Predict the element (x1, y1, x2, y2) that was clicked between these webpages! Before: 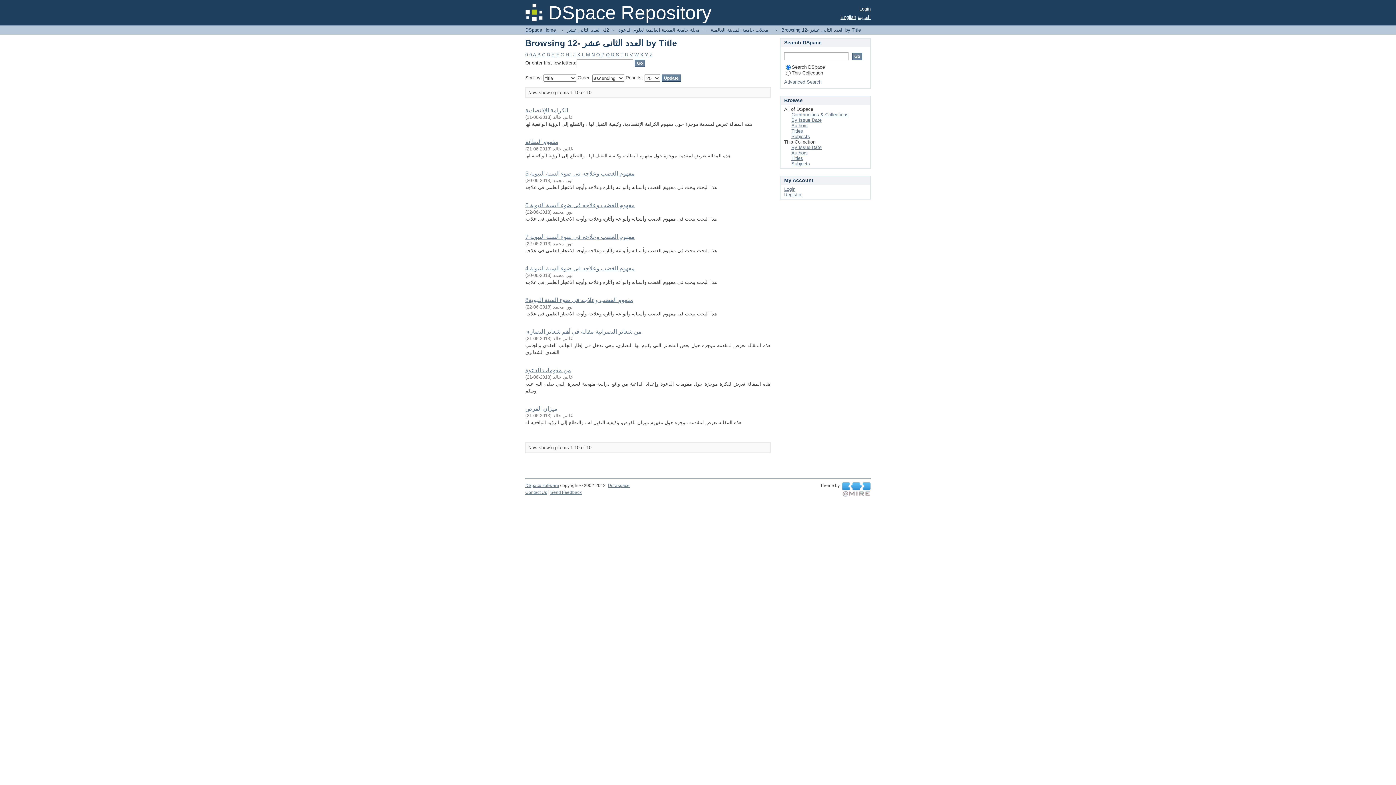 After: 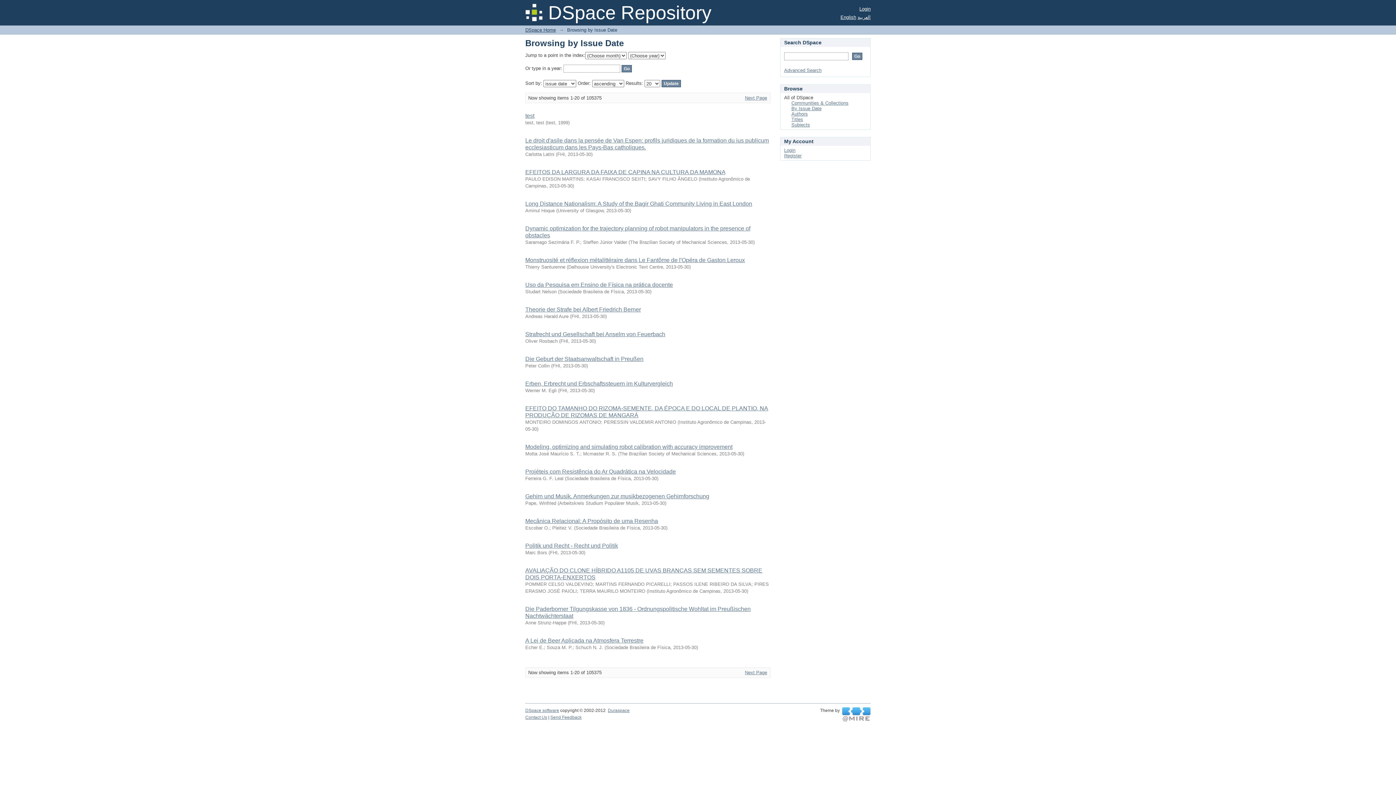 Action: bbox: (791, 117, 821, 122) label: By Issue Date